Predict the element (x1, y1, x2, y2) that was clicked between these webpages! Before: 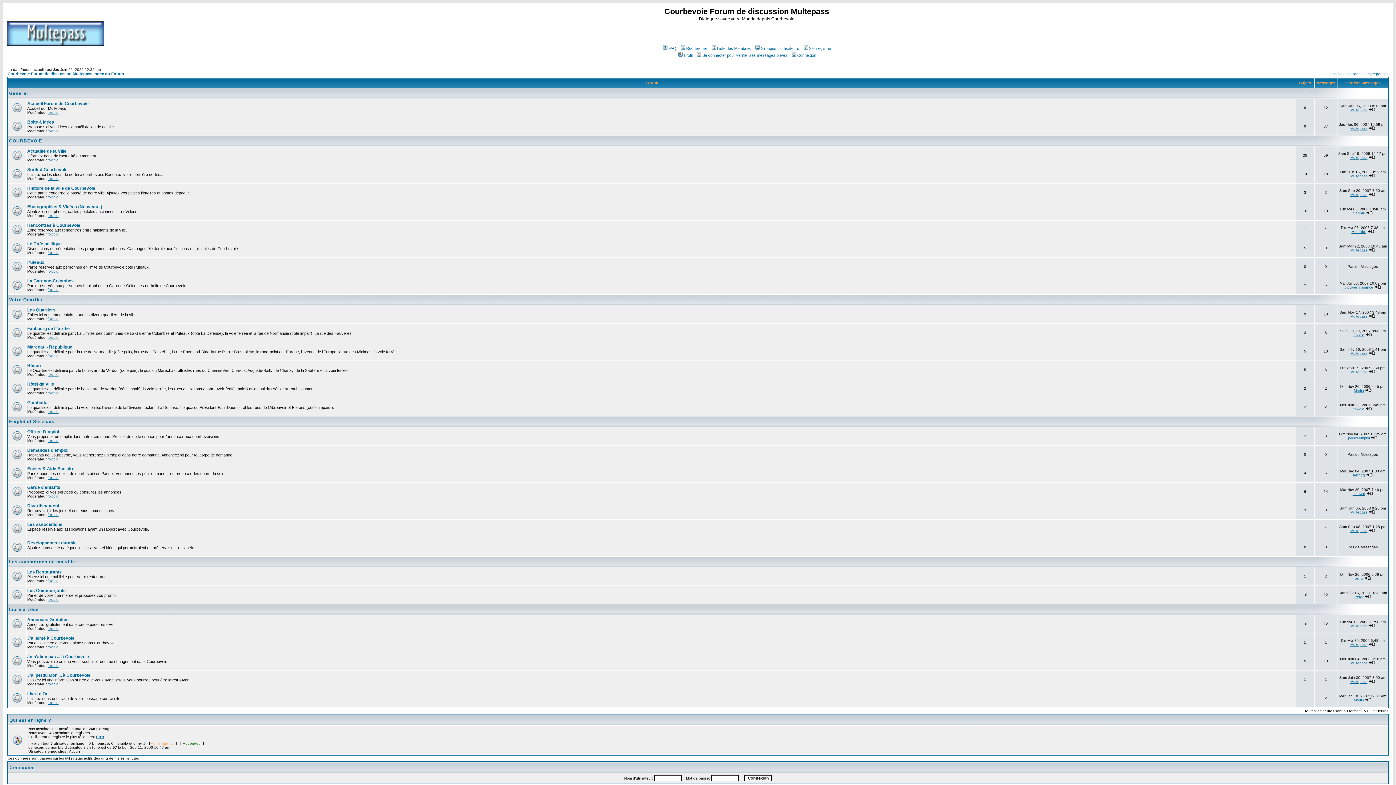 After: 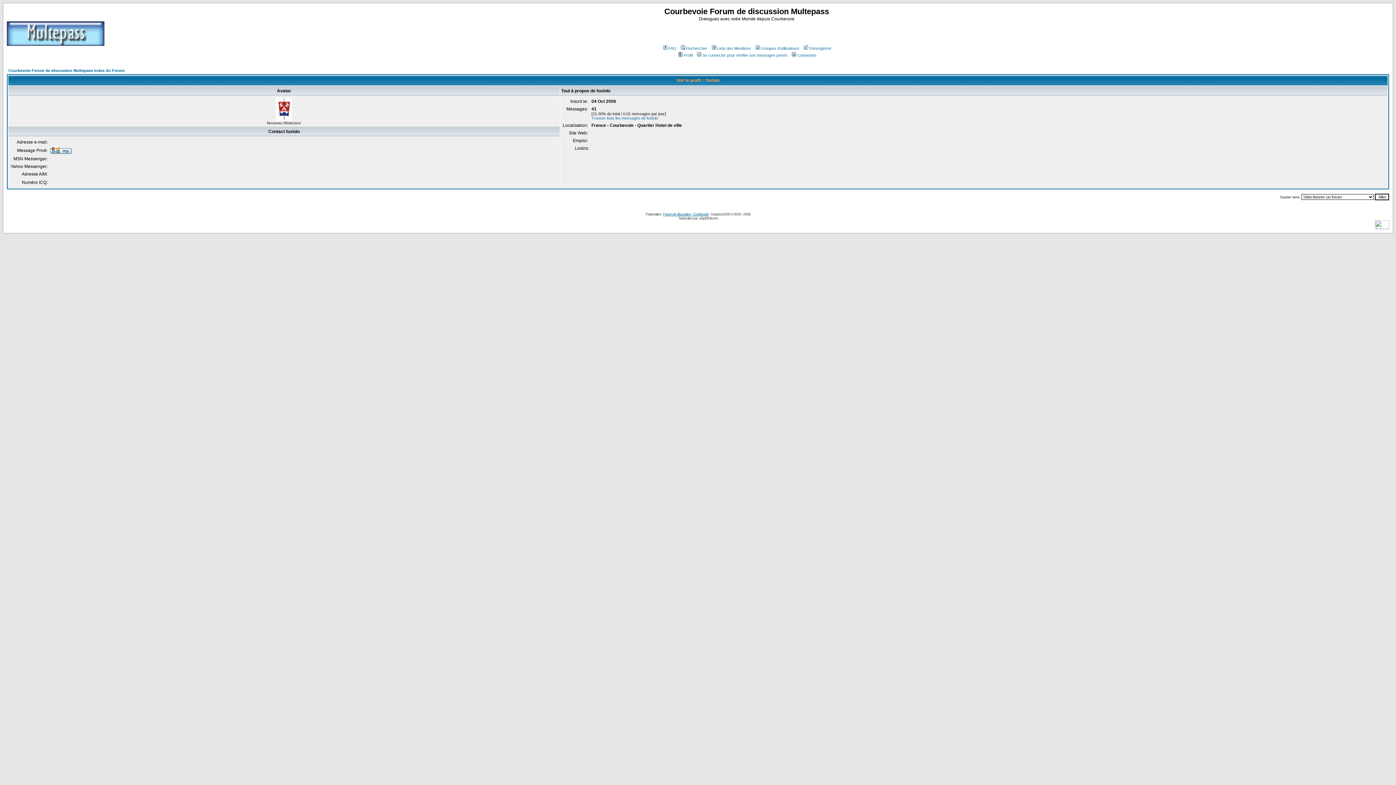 Action: bbox: (47, 664, 58, 668) label: foxlolo